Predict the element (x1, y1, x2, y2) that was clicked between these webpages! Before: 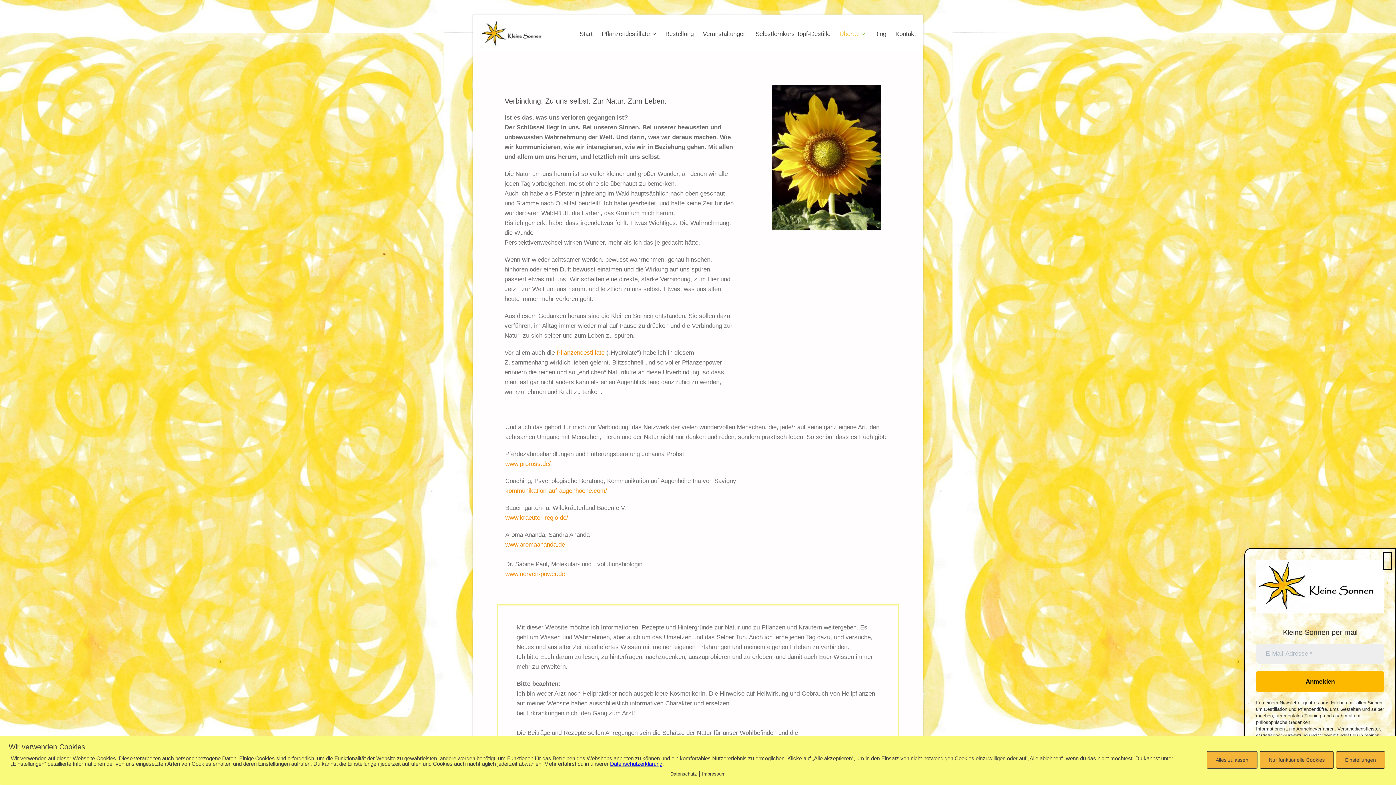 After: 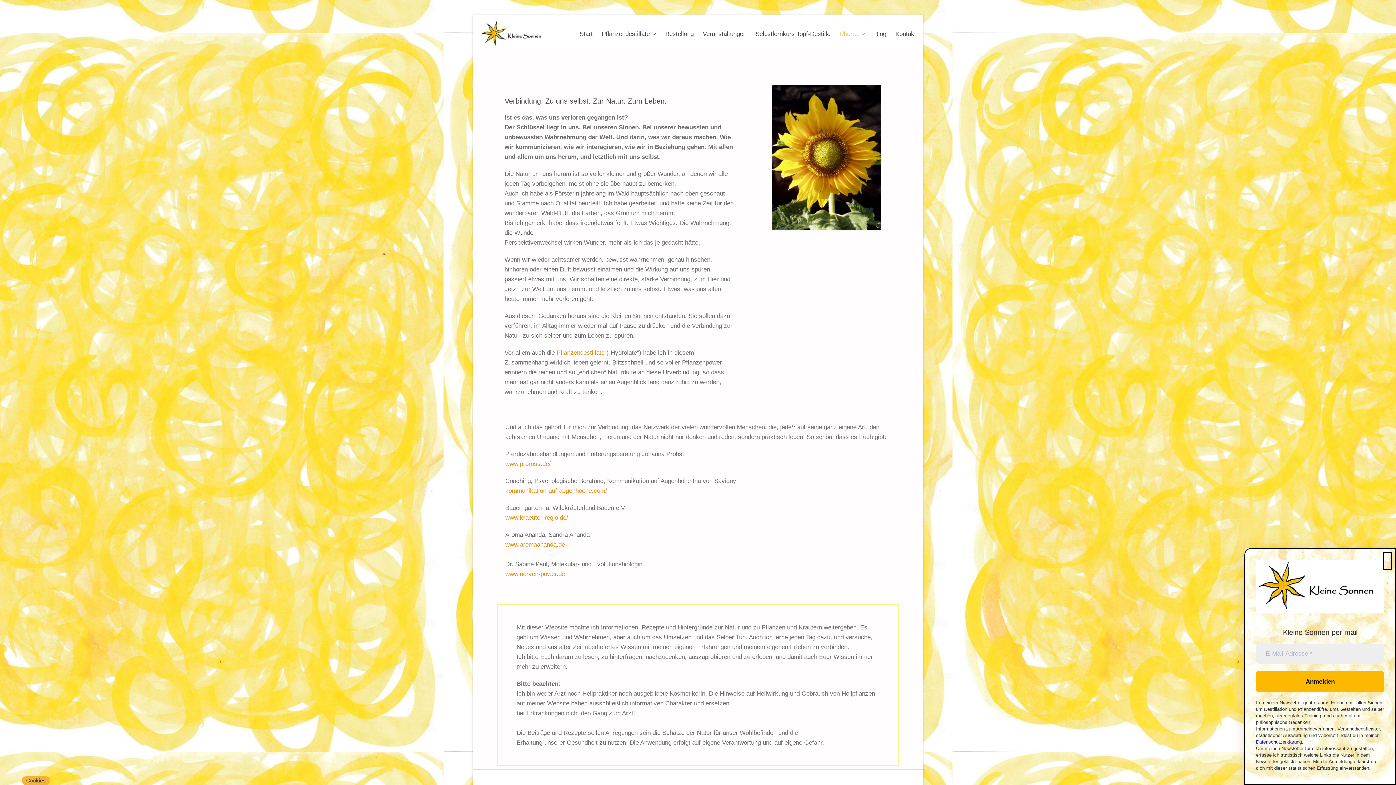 Action: bbox: (1206, 751, 1257, 769) label: Alles zulassen